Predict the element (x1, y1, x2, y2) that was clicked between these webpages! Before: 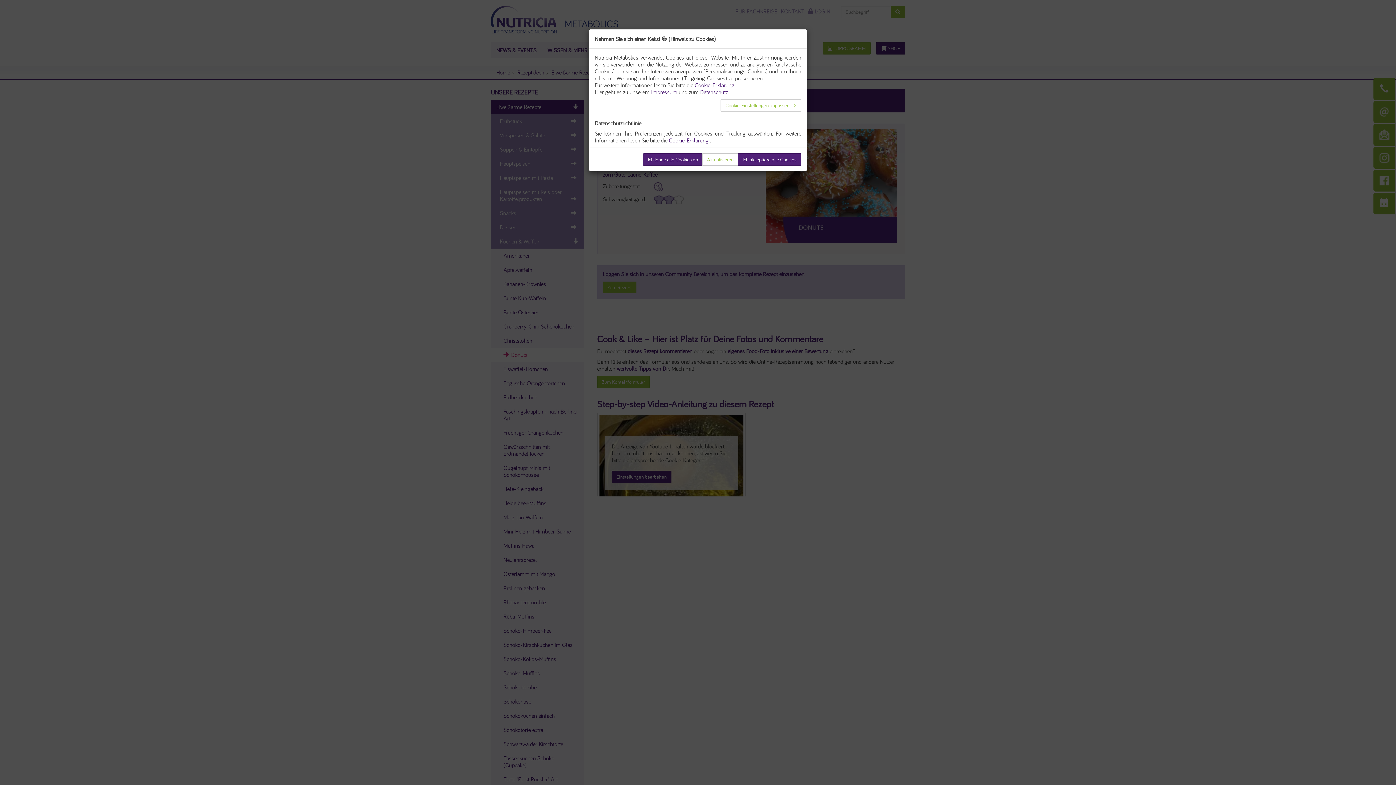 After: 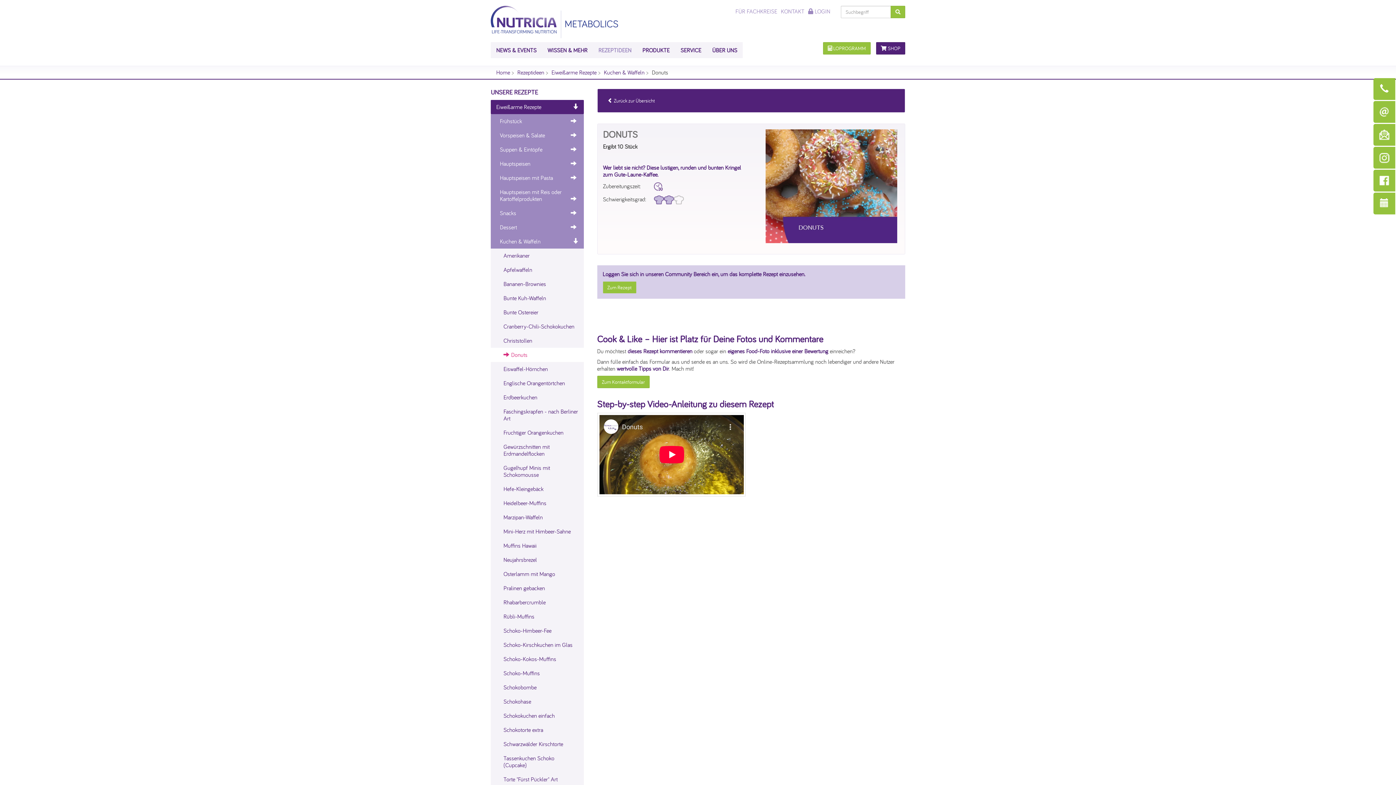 Action: bbox: (738, 153, 801, 165) label: Ich akzeptiere alle Cookies